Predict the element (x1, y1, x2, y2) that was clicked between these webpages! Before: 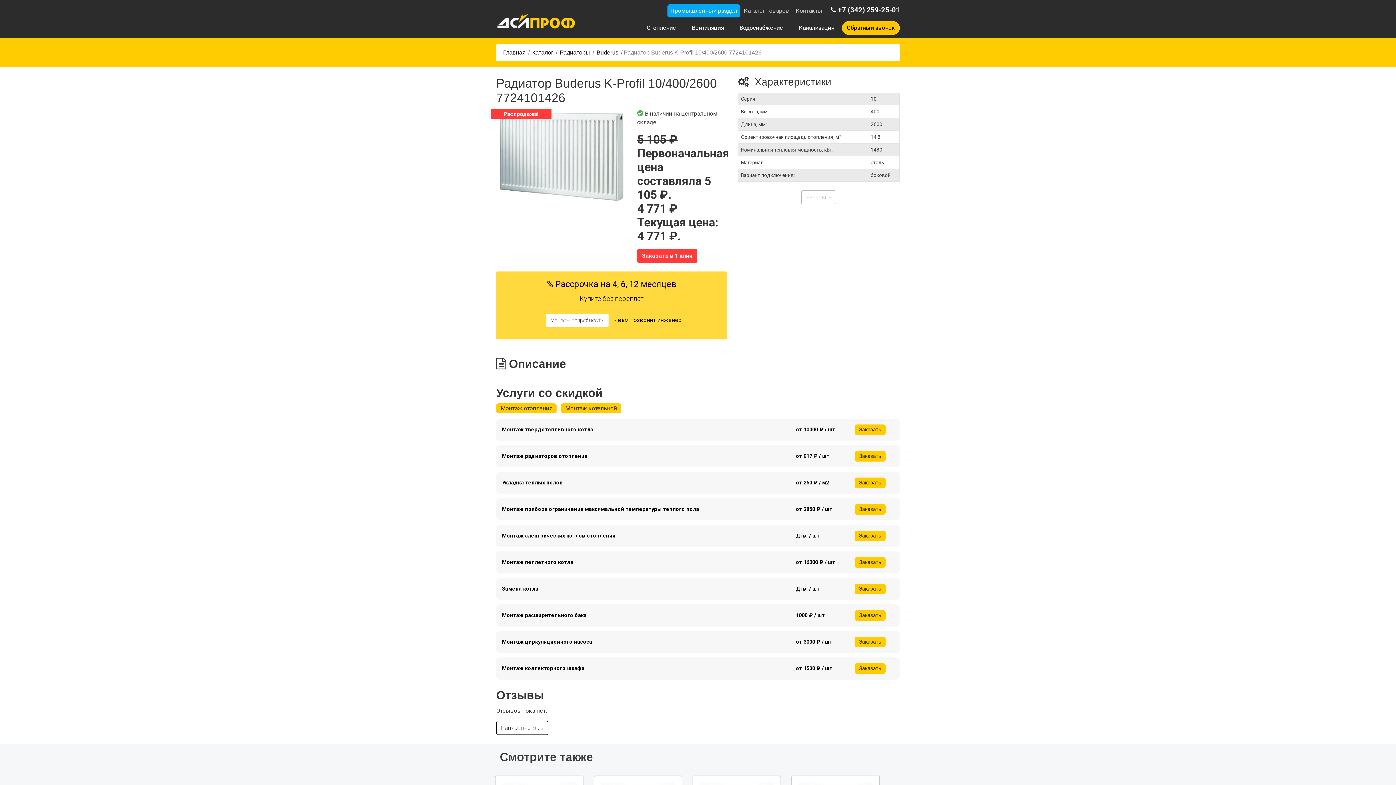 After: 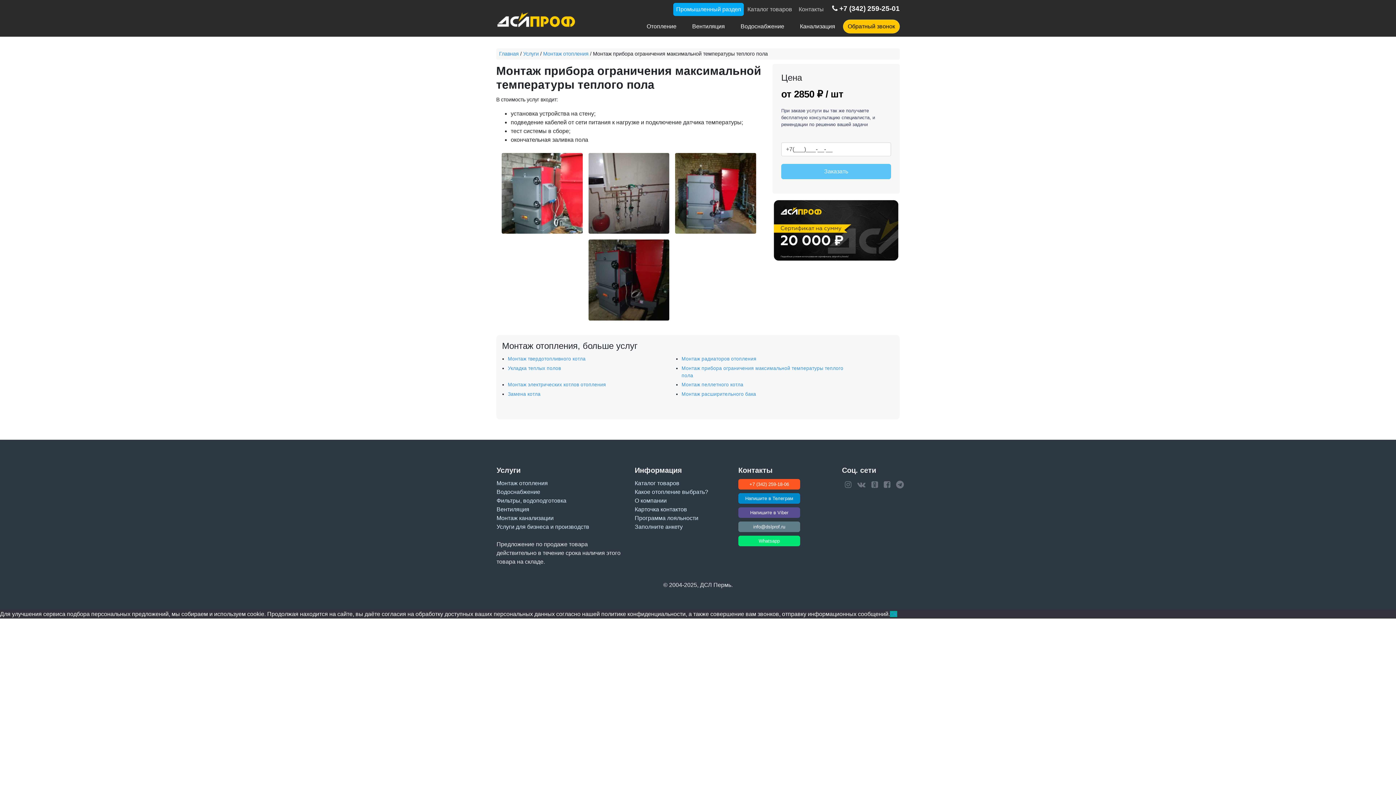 Action: bbox: (854, 504, 885, 515) label: Заказать